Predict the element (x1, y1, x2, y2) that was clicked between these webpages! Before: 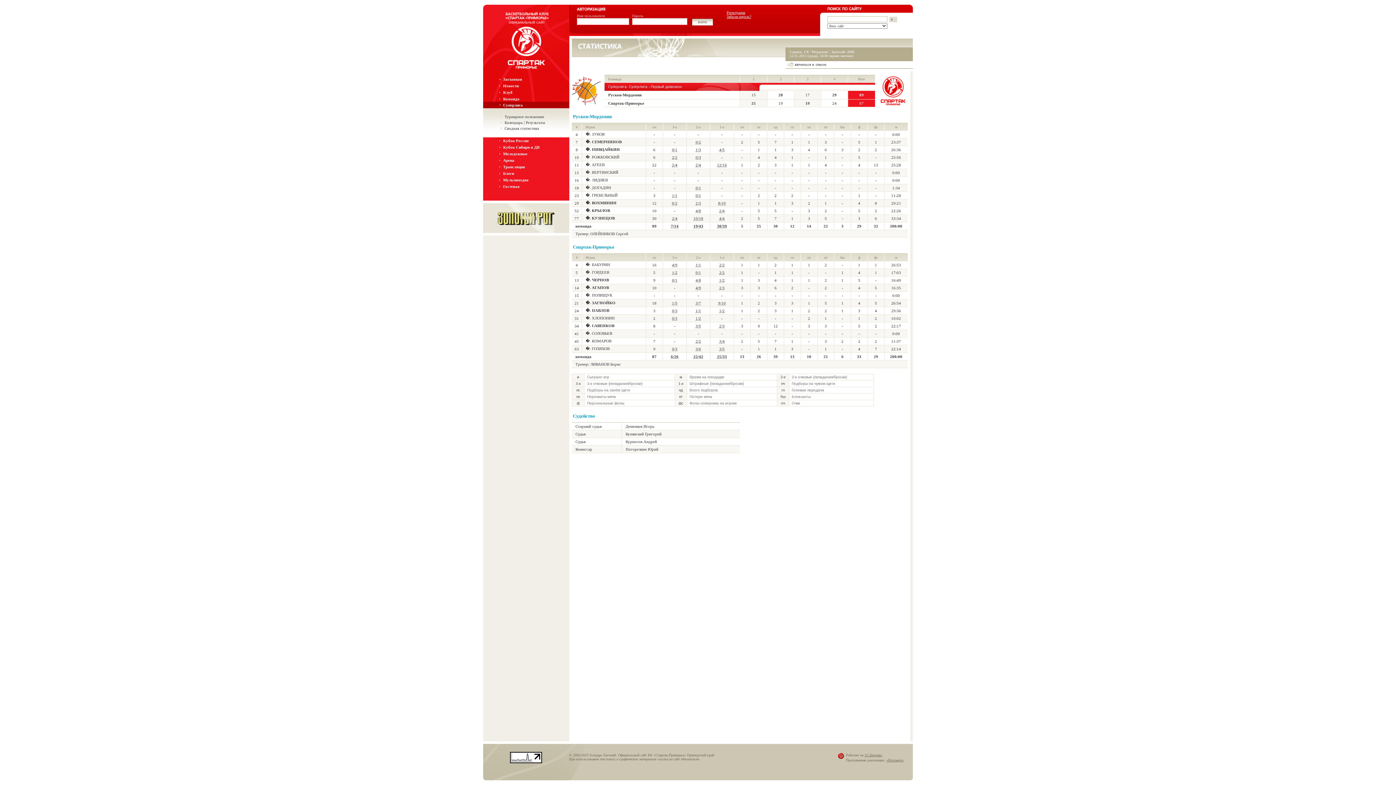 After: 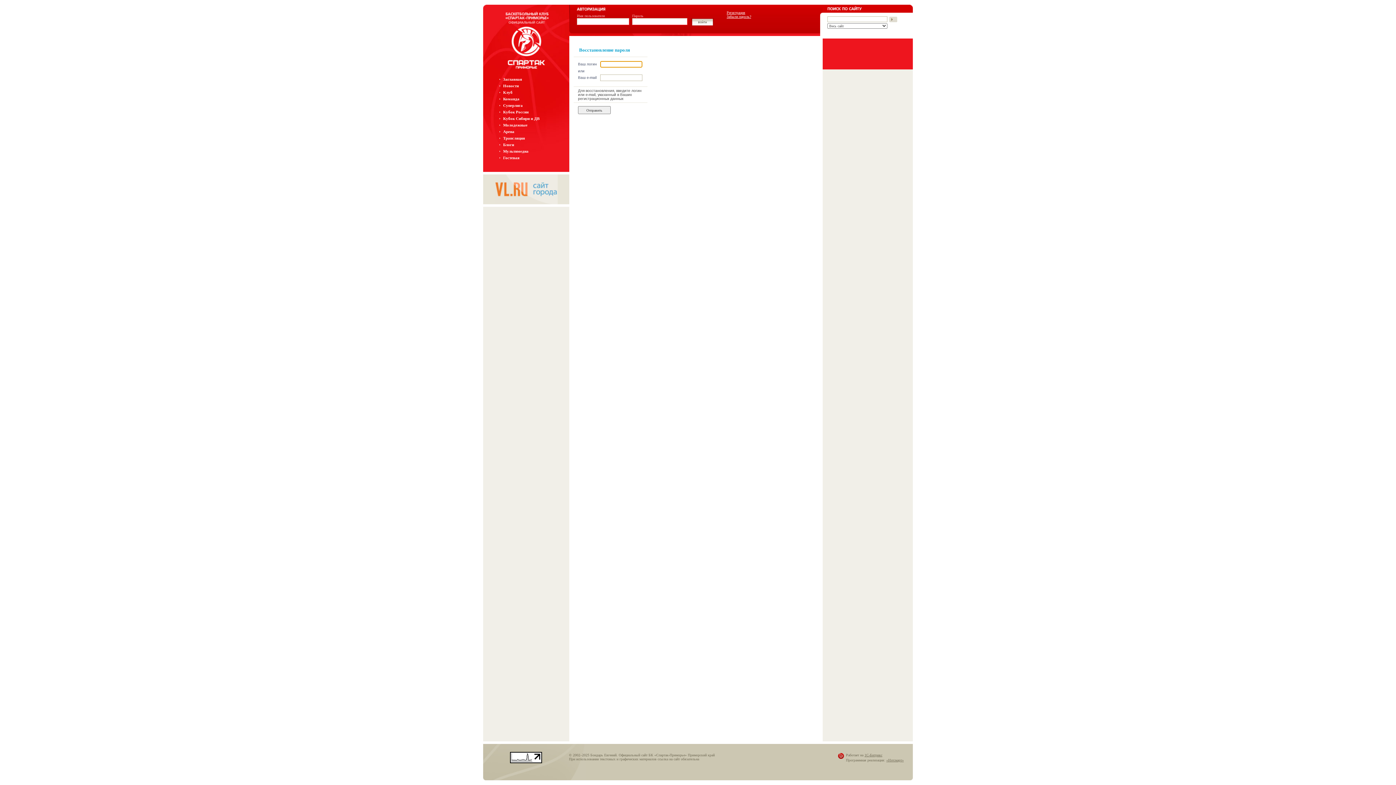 Action: label: Забыли пароль? bbox: (726, 14, 751, 18)